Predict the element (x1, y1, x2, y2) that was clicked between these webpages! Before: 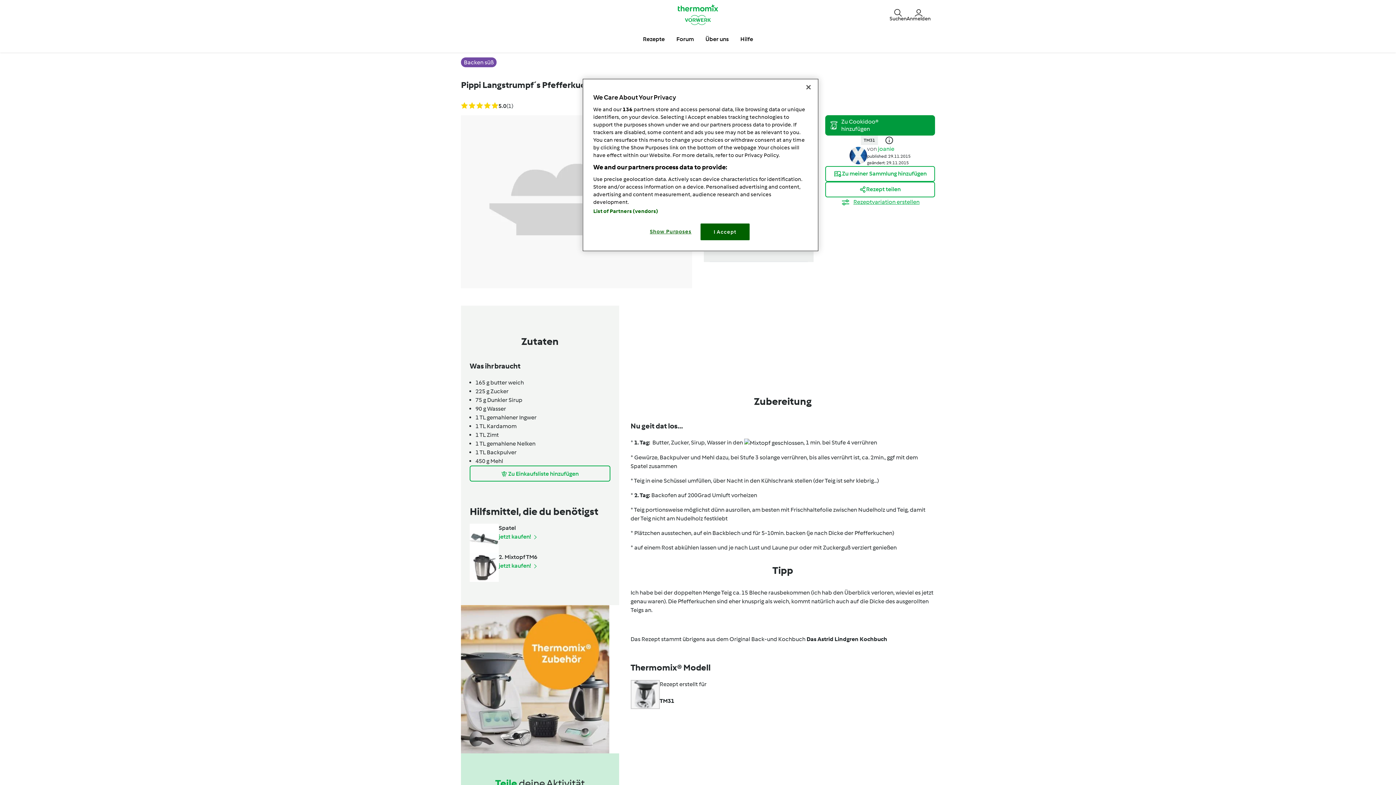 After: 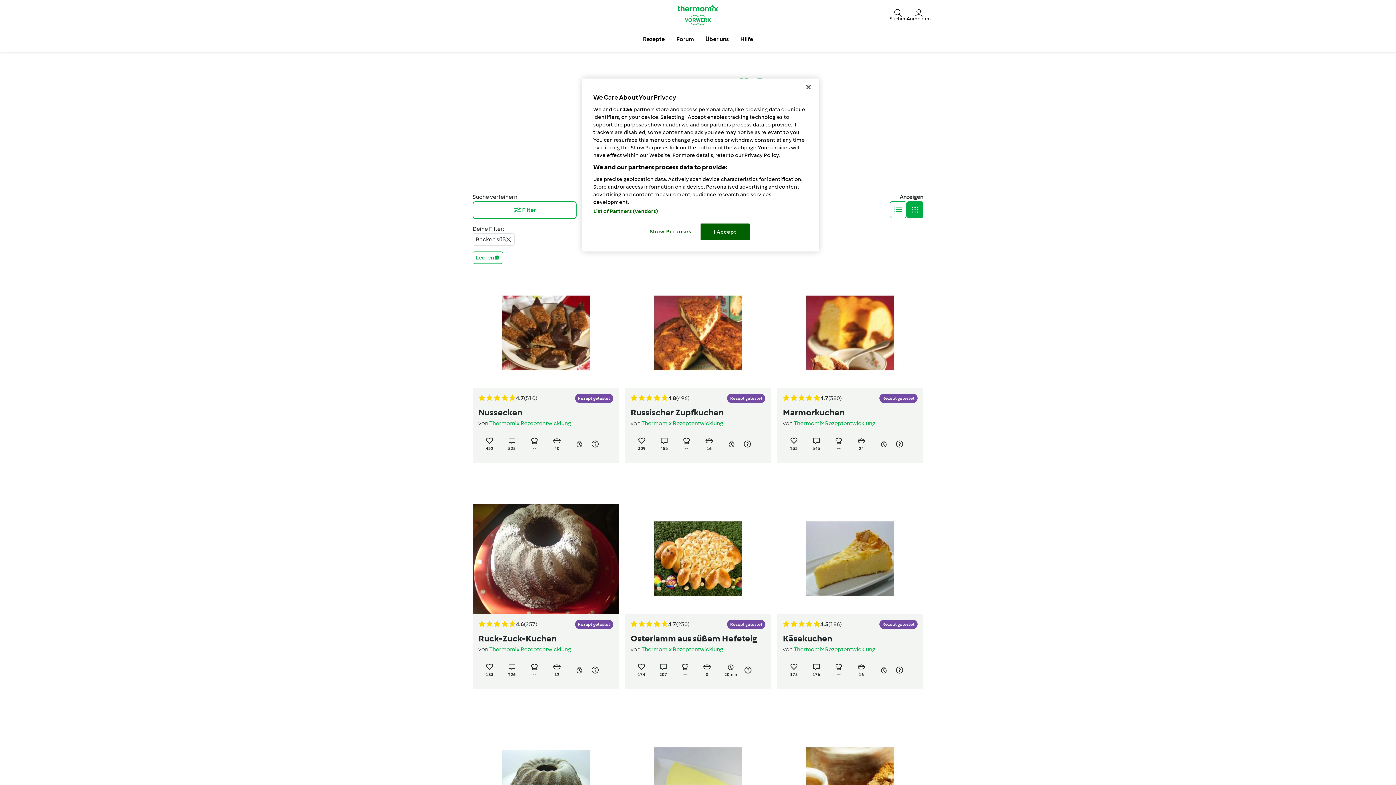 Action: bbox: (461, 57, 496, 67) label: Backen süß